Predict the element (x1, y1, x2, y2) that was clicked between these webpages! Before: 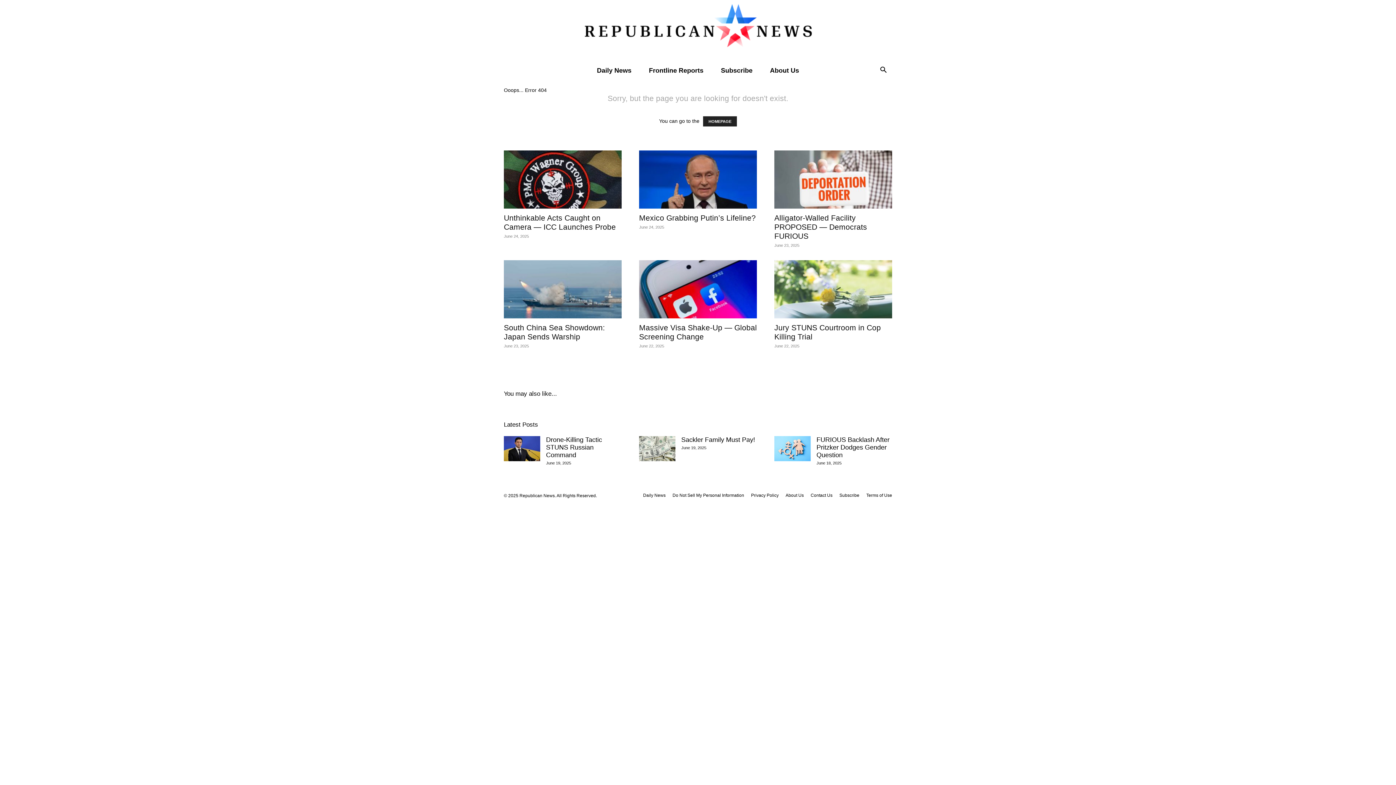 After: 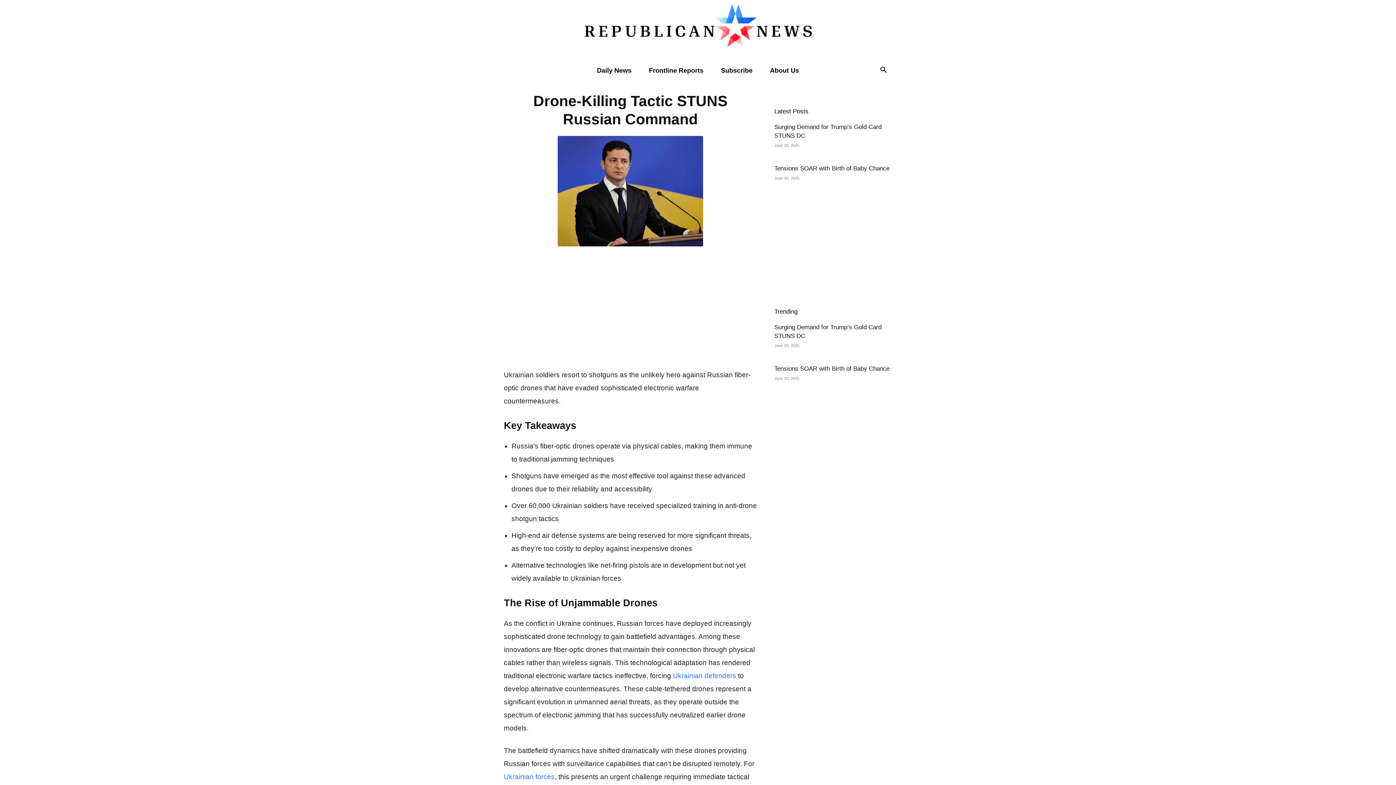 Action: bbox: (504, 436, 540, 461)